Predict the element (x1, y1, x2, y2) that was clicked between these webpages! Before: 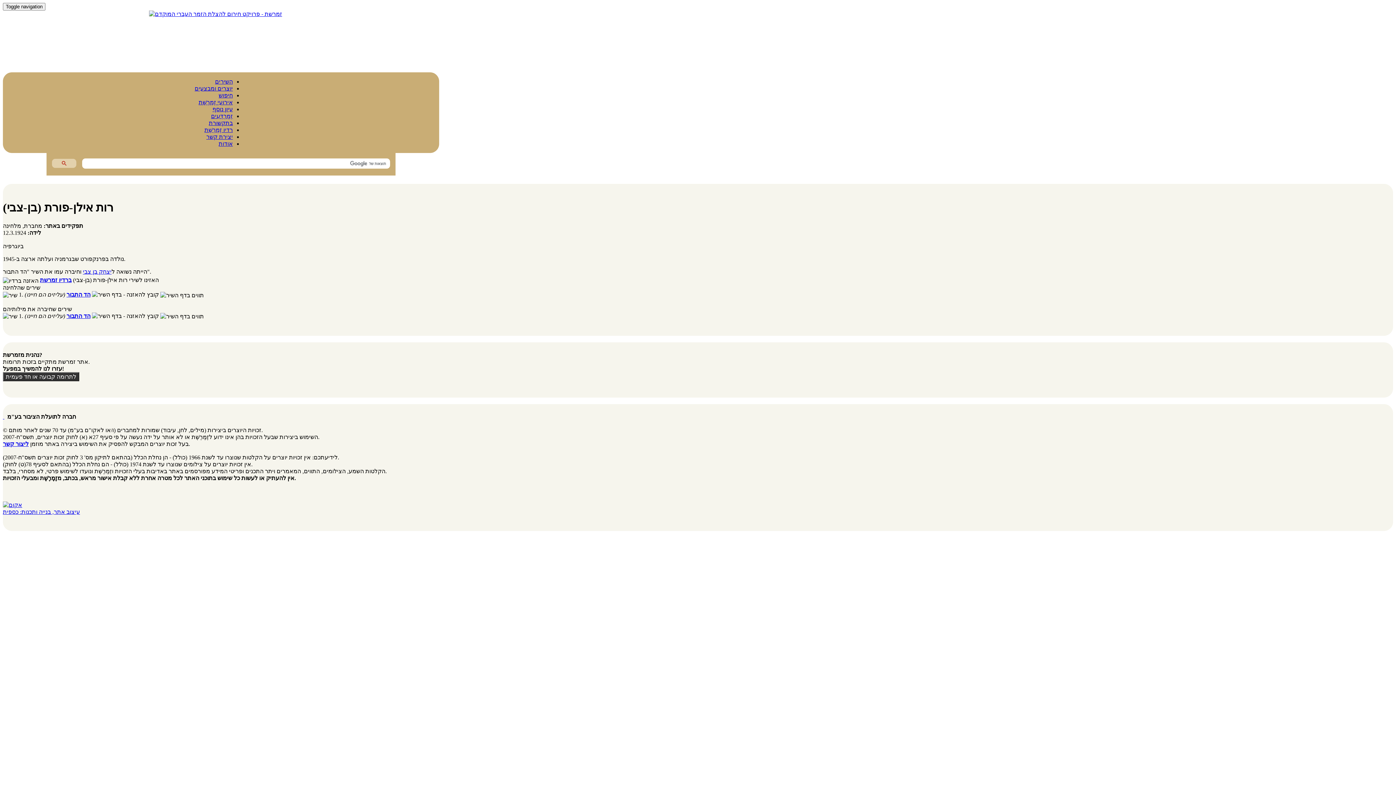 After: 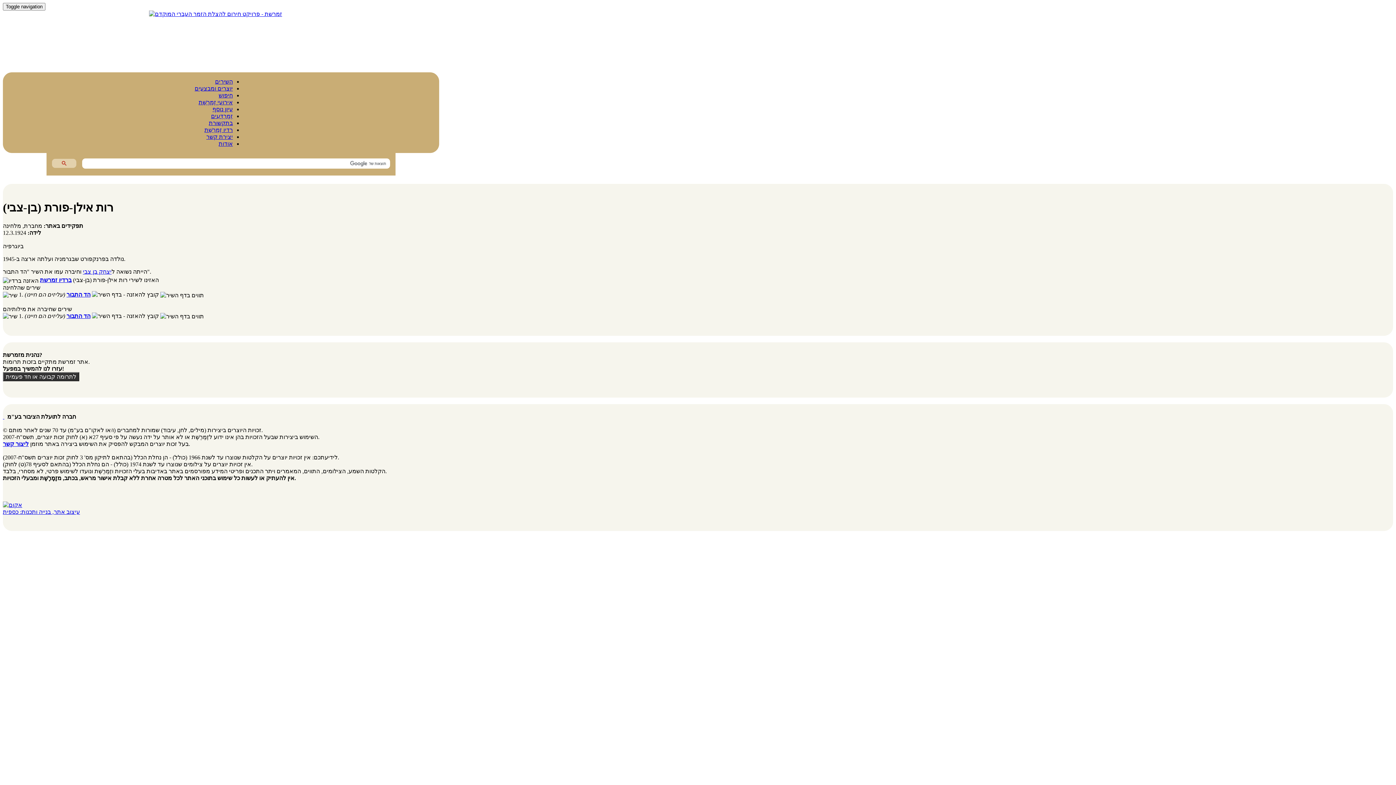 Action: bbox: (40, 277, 71, 283) label: ברדיו זמרשת